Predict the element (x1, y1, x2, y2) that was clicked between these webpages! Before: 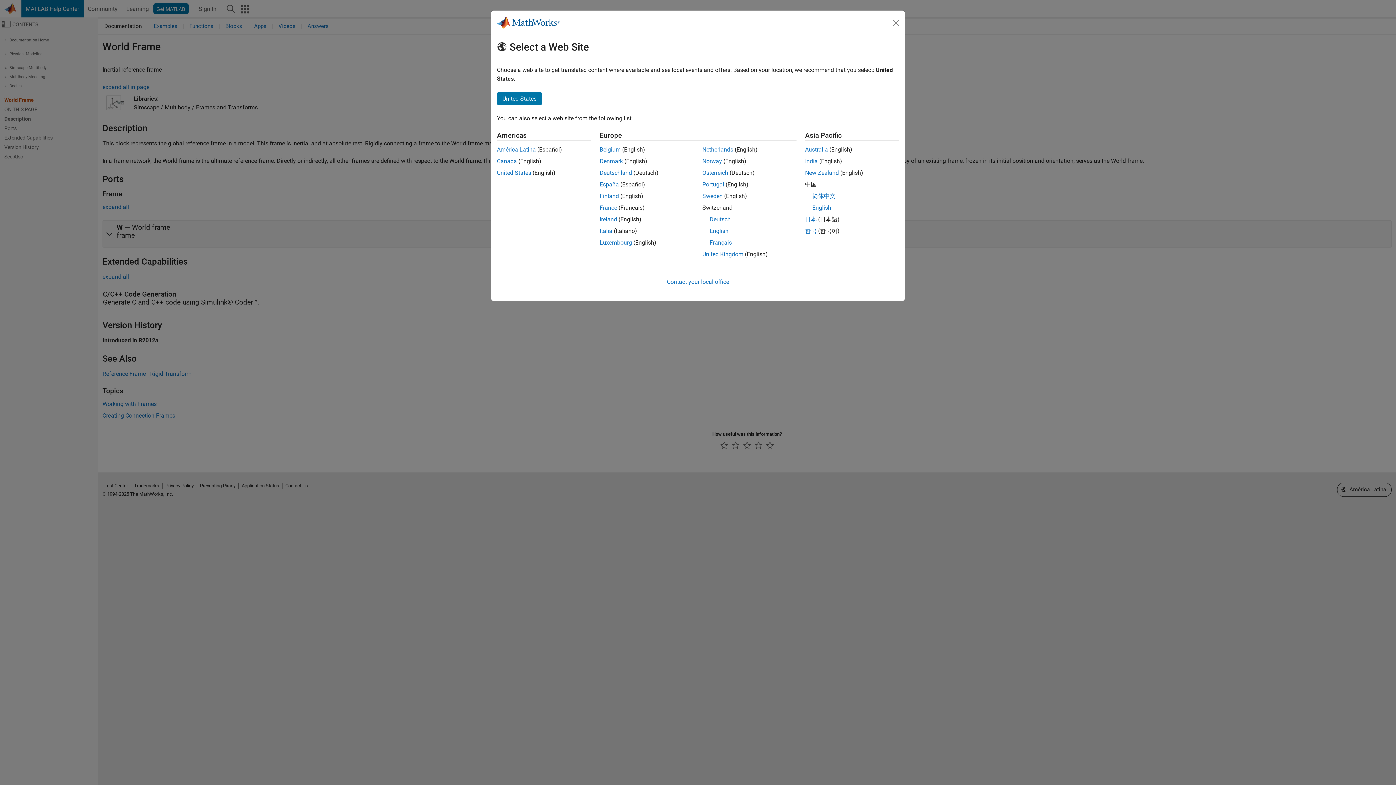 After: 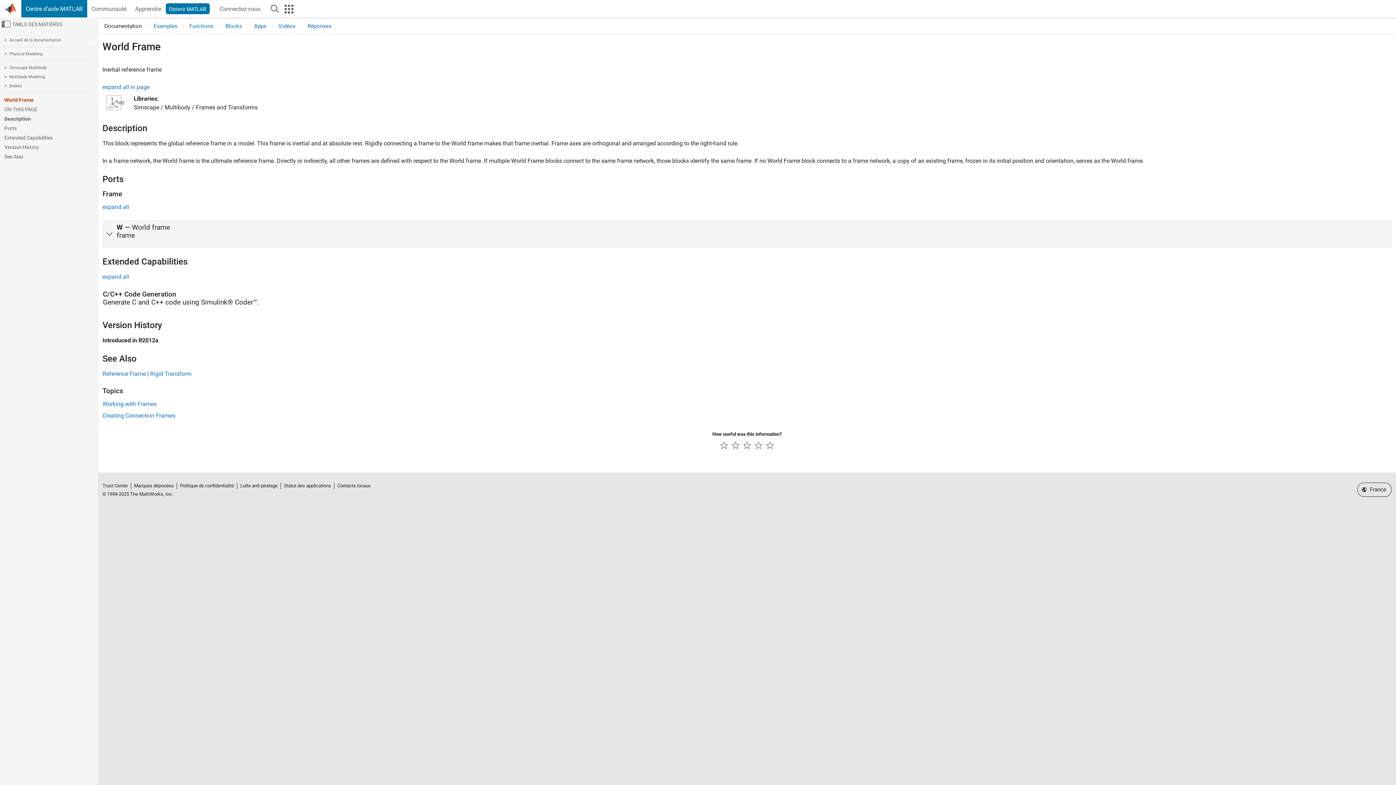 Action: bbox: (599, 204, 617, 211) label: France